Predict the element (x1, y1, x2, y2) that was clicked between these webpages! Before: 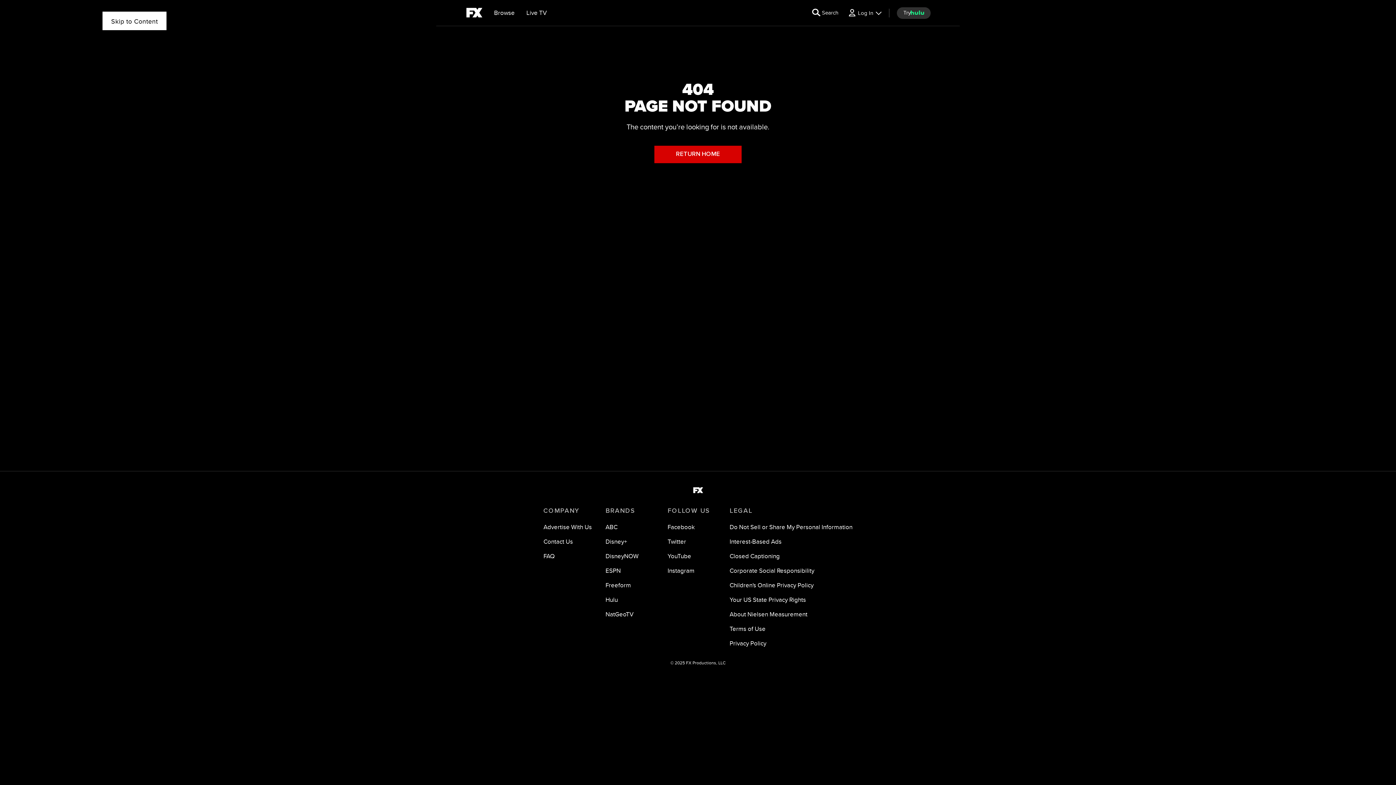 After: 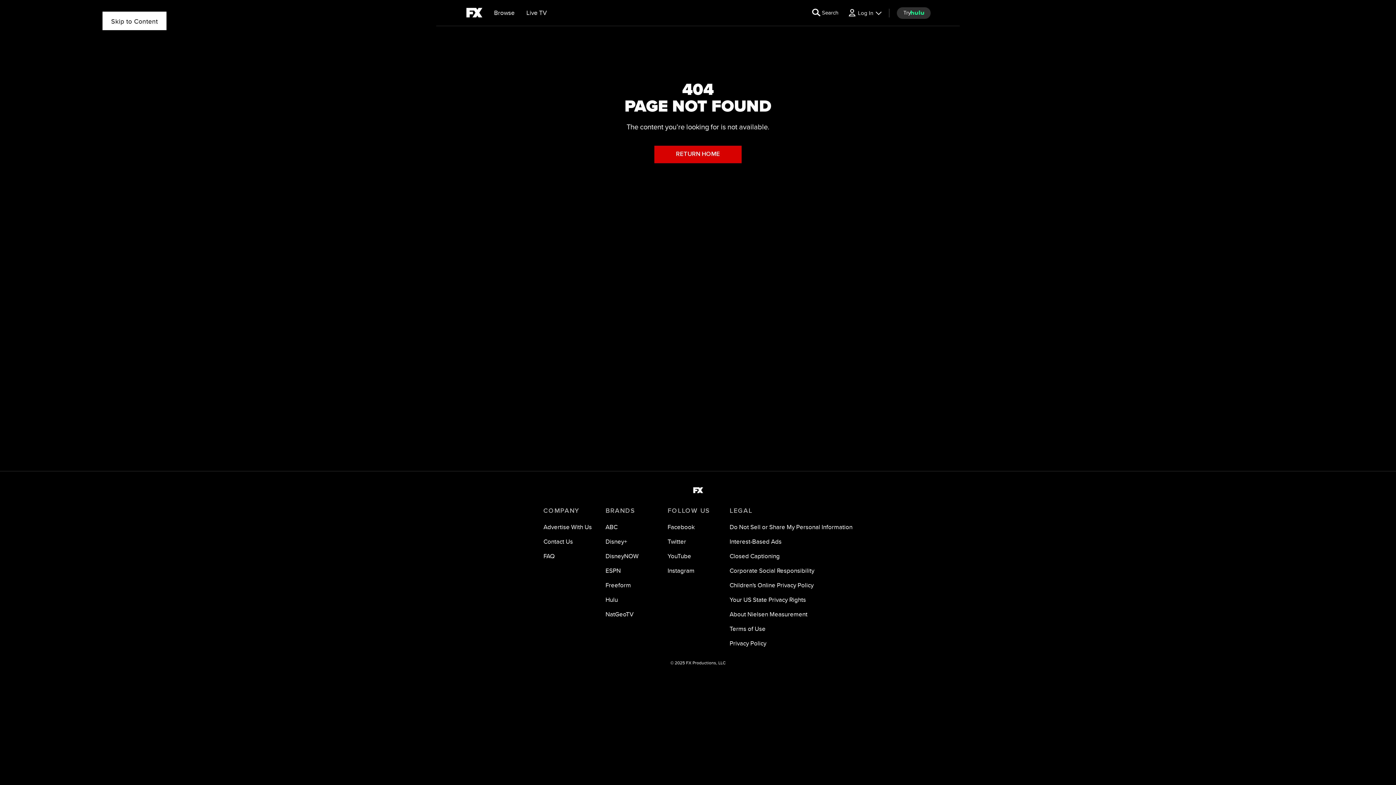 Action: bbox: (729, 538, 781, 545) label: Interest-Based Ads